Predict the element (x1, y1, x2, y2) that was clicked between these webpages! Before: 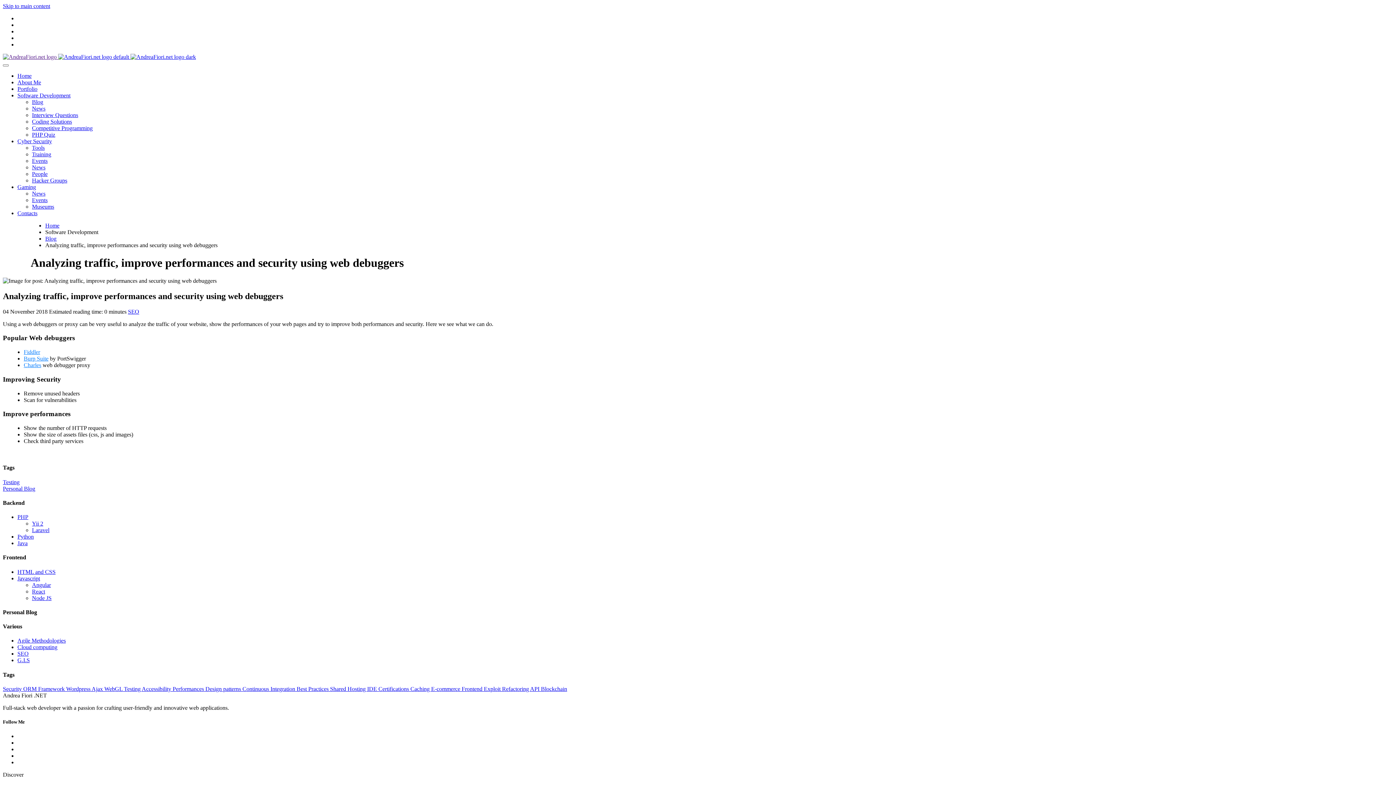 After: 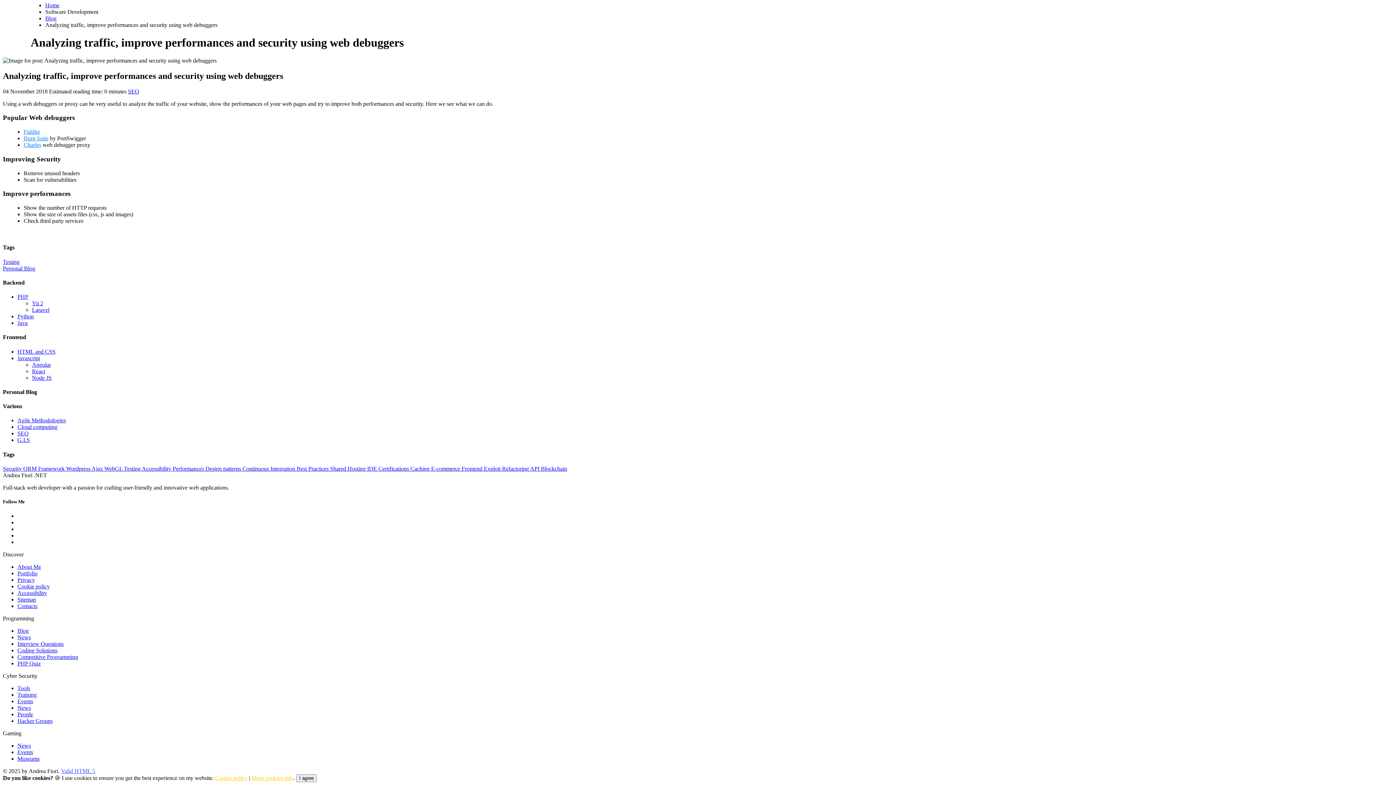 Action: bbox: (2, 2, 50, 9) label: Skip to main content